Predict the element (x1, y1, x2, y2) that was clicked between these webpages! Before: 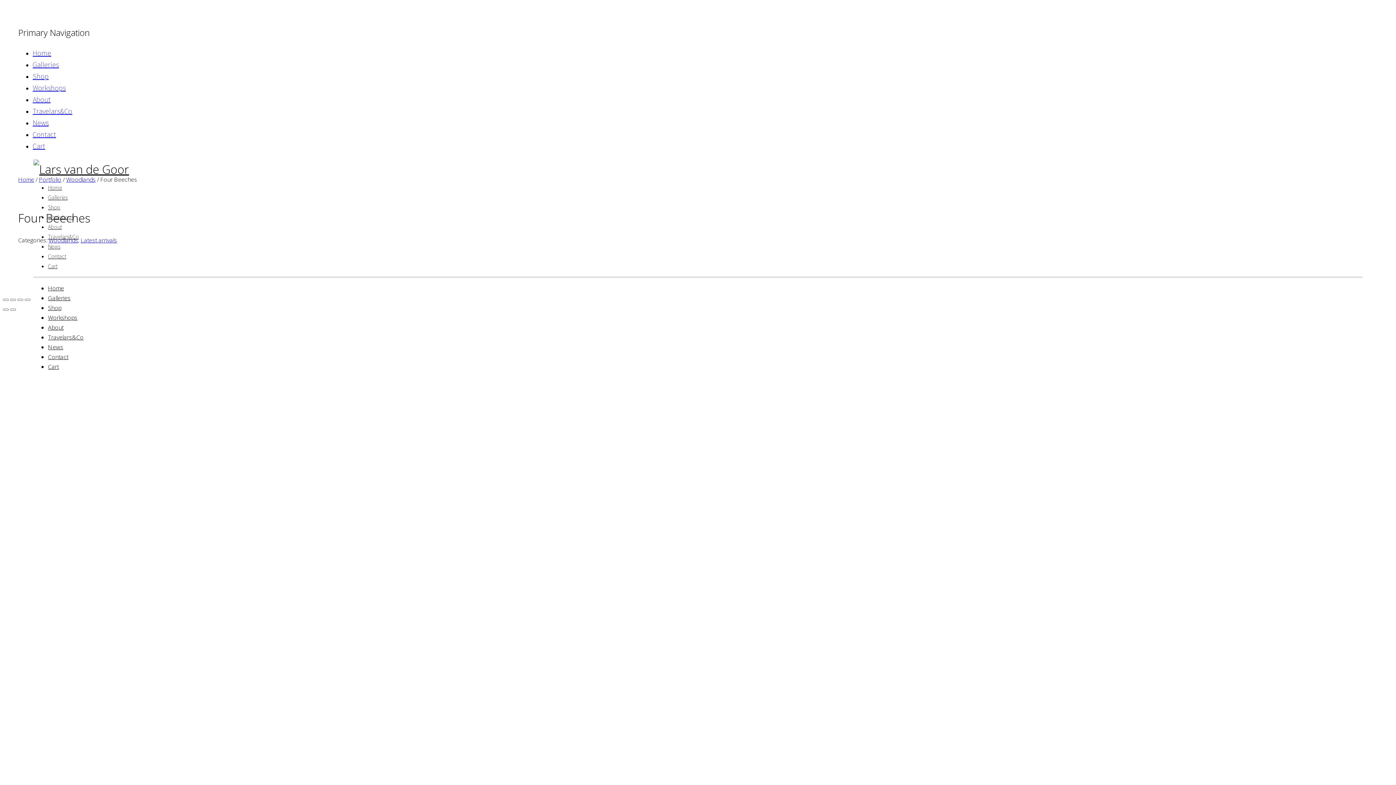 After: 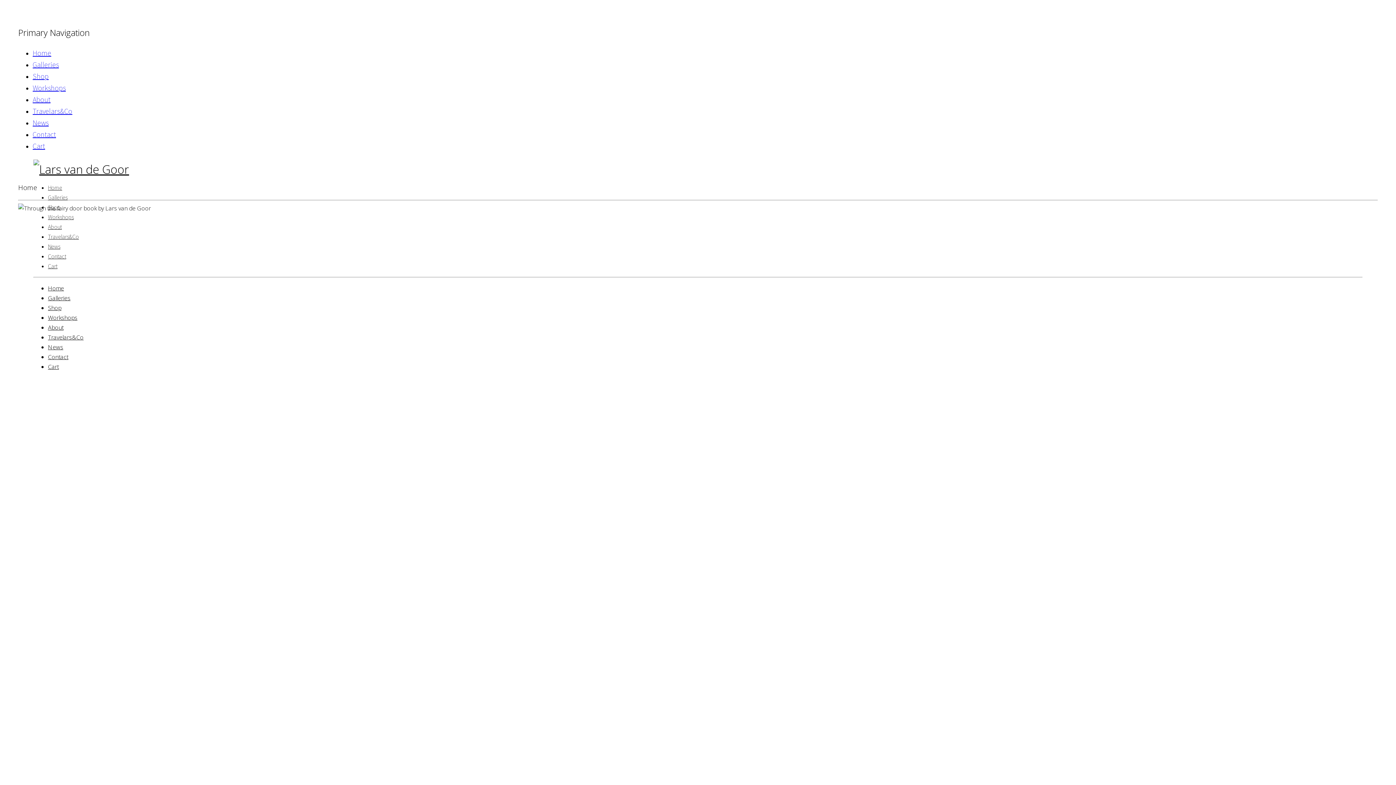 Action: bbox: (33, 161, 129, 177)